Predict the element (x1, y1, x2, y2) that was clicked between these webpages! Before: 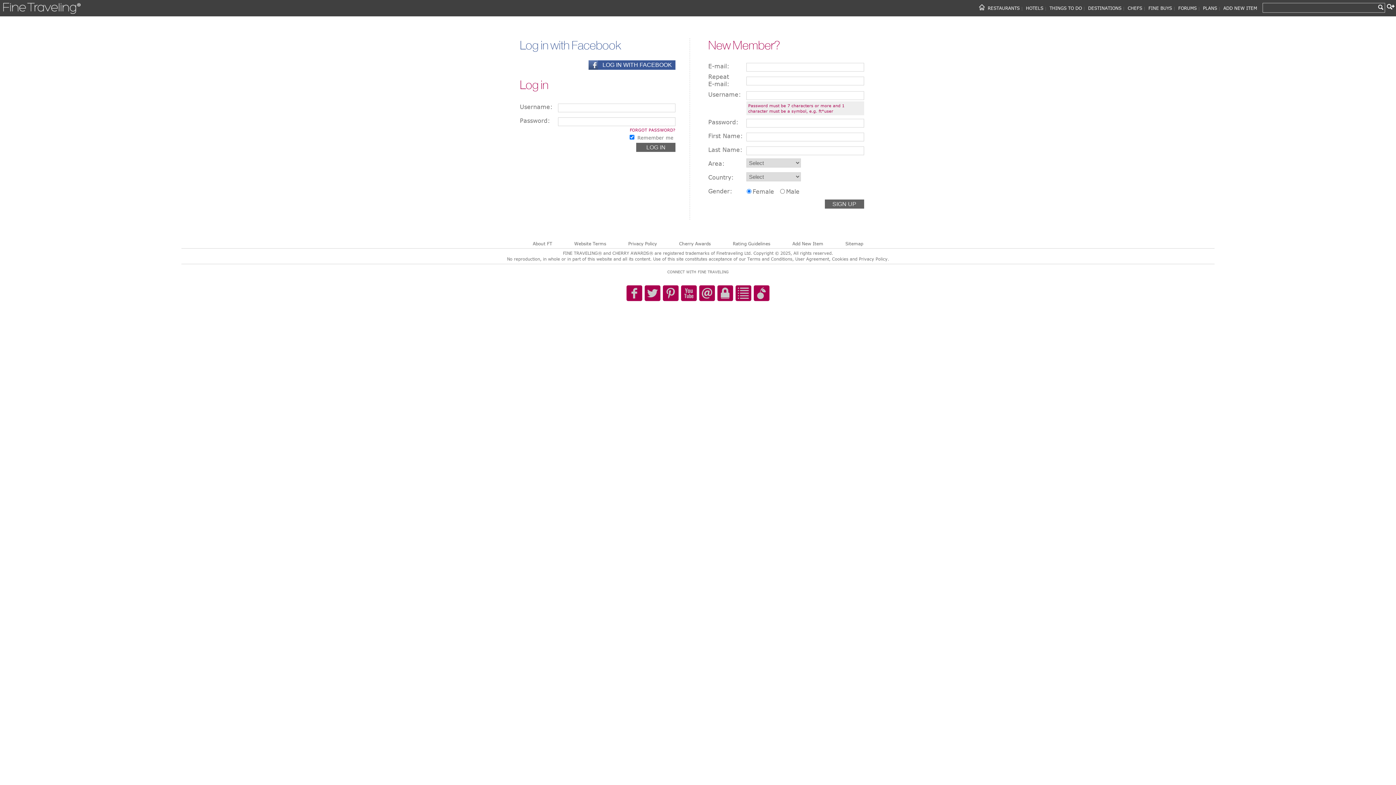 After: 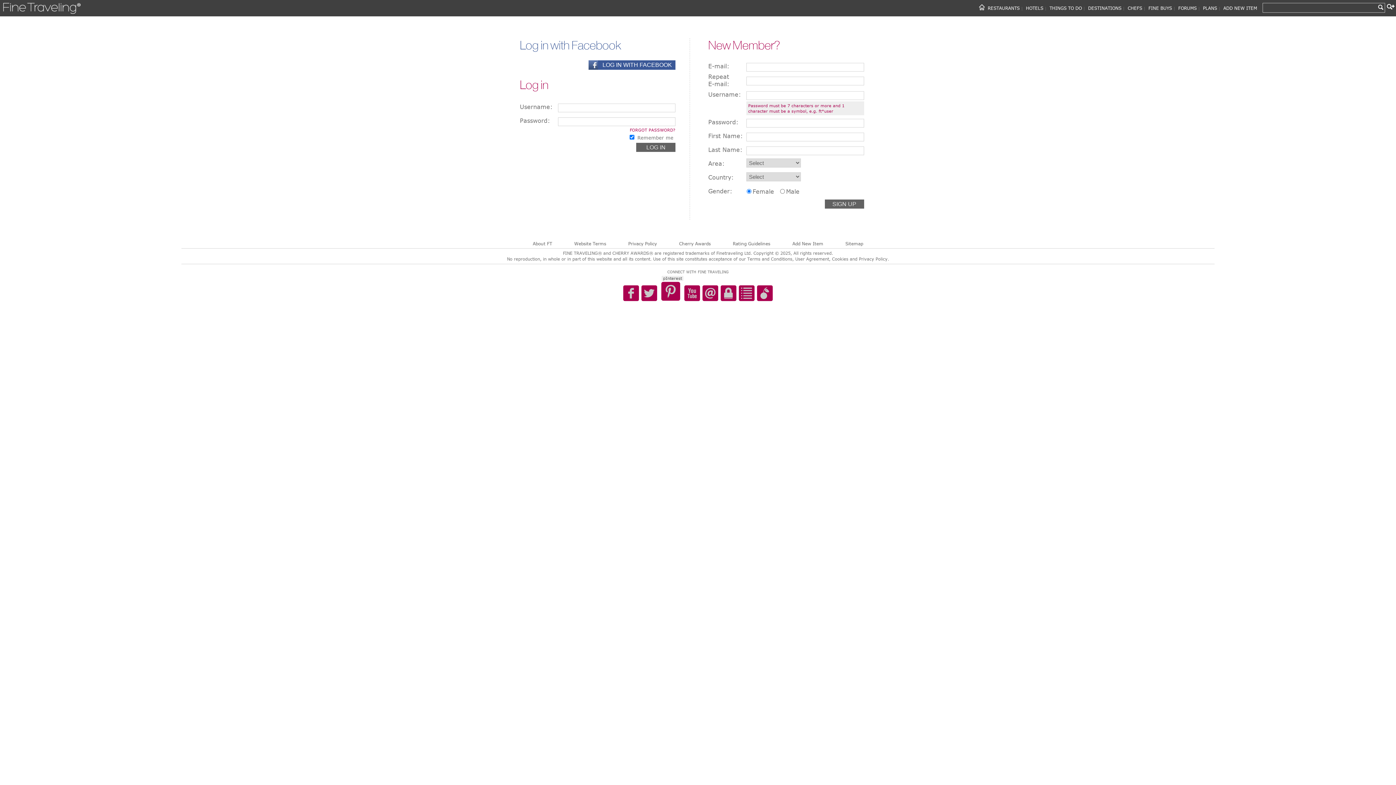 Action: bbox: (661, 284, 680, 302)